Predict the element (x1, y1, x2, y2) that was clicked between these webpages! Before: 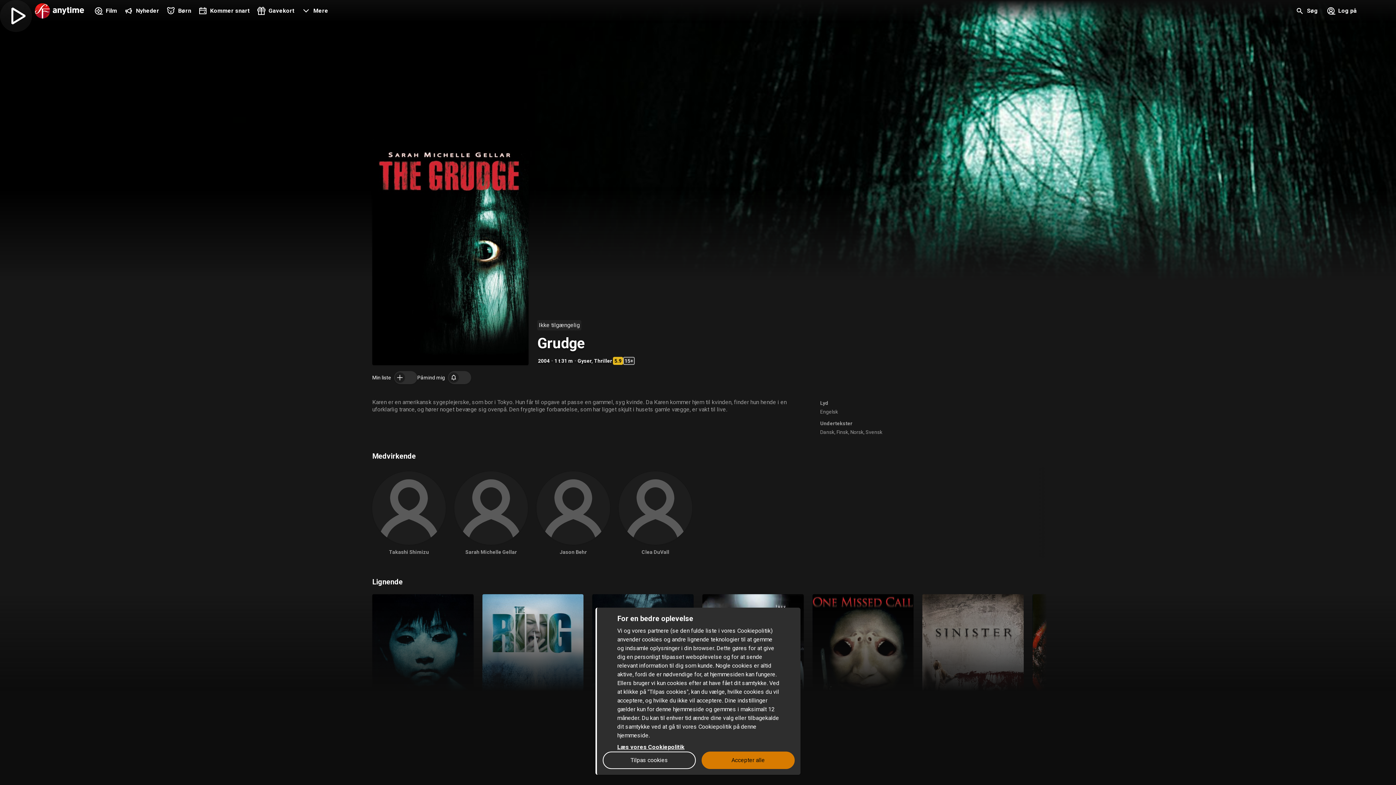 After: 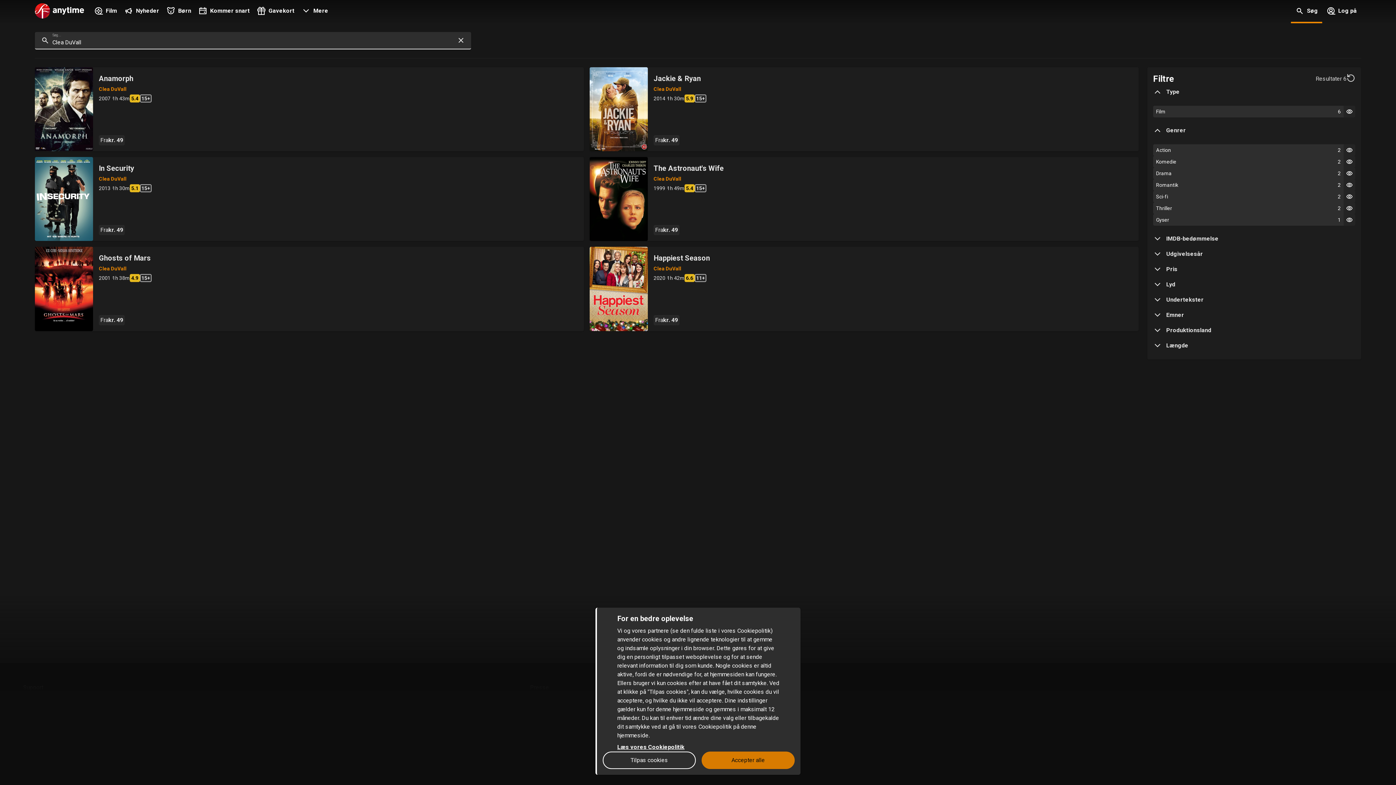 Action: bbox: (618, 471, 692, 545)